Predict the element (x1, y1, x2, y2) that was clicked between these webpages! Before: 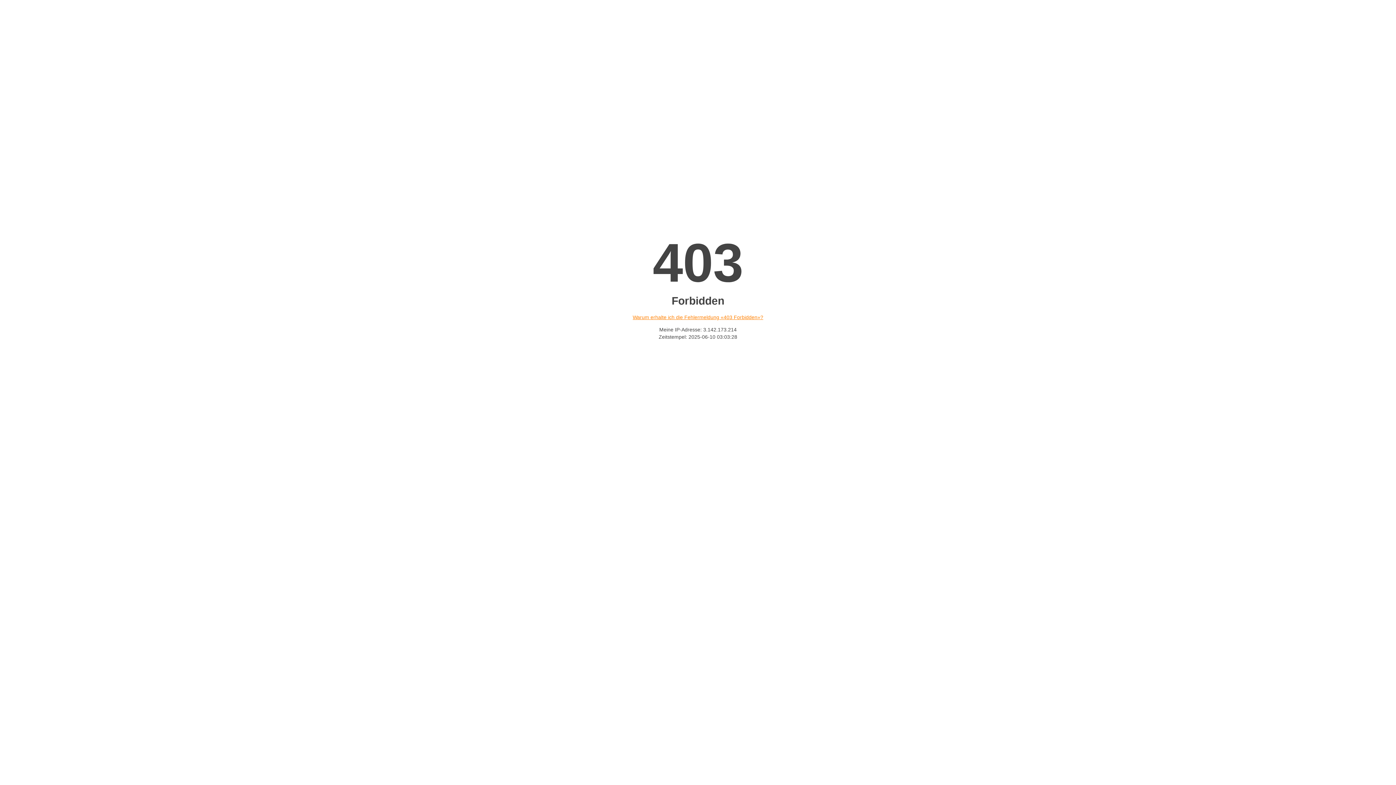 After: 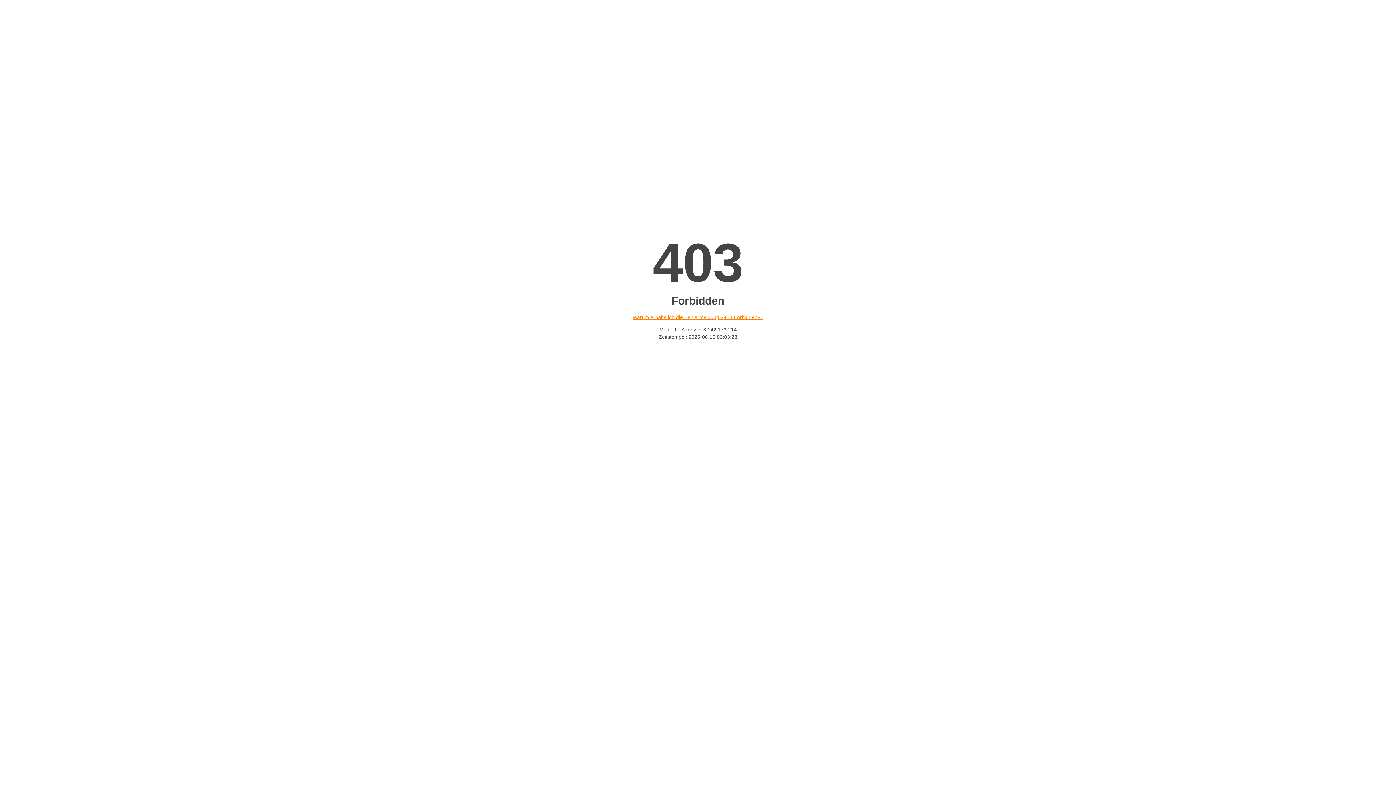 Action: bbox: (632, 314, 763, 320) label: Warum erhalte ich die Fehlermeldung «403 Forbidden»?